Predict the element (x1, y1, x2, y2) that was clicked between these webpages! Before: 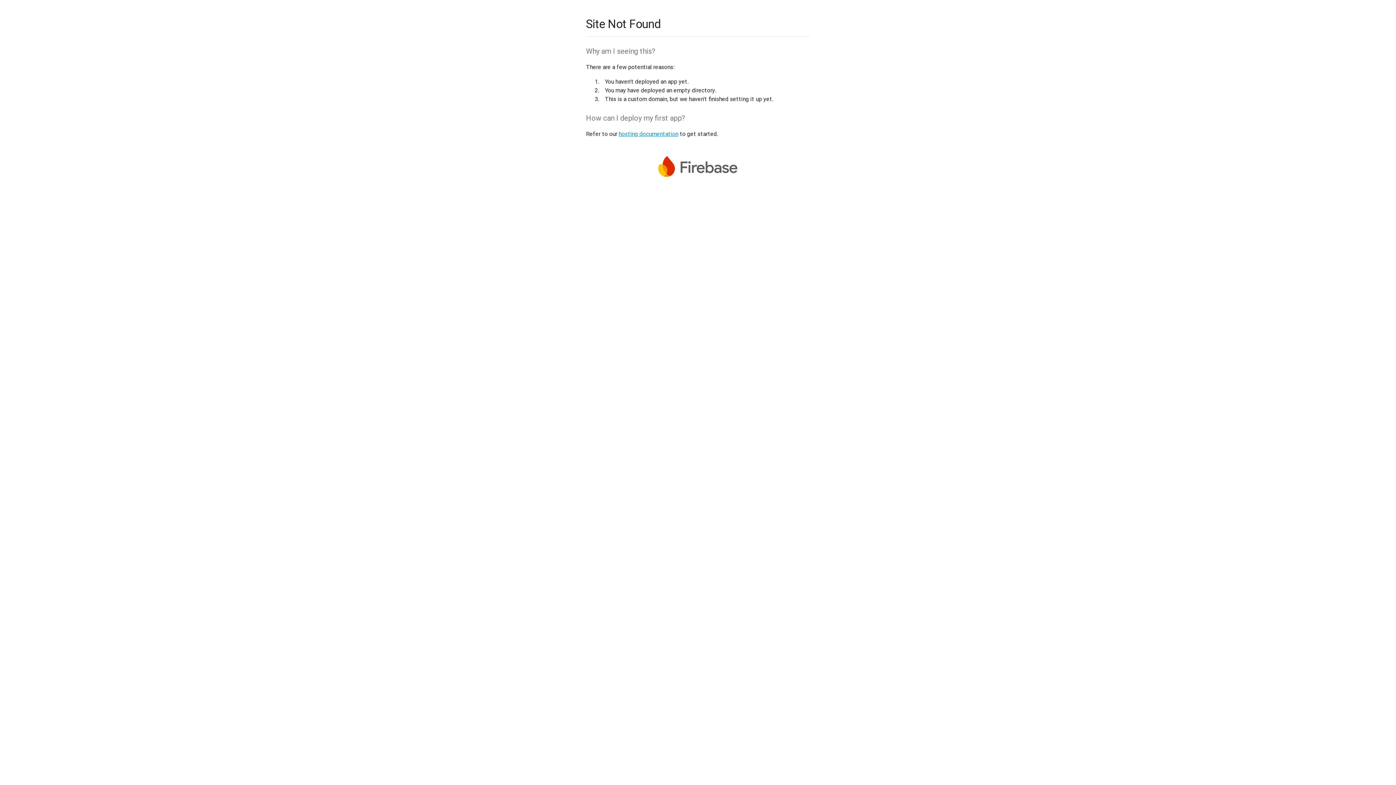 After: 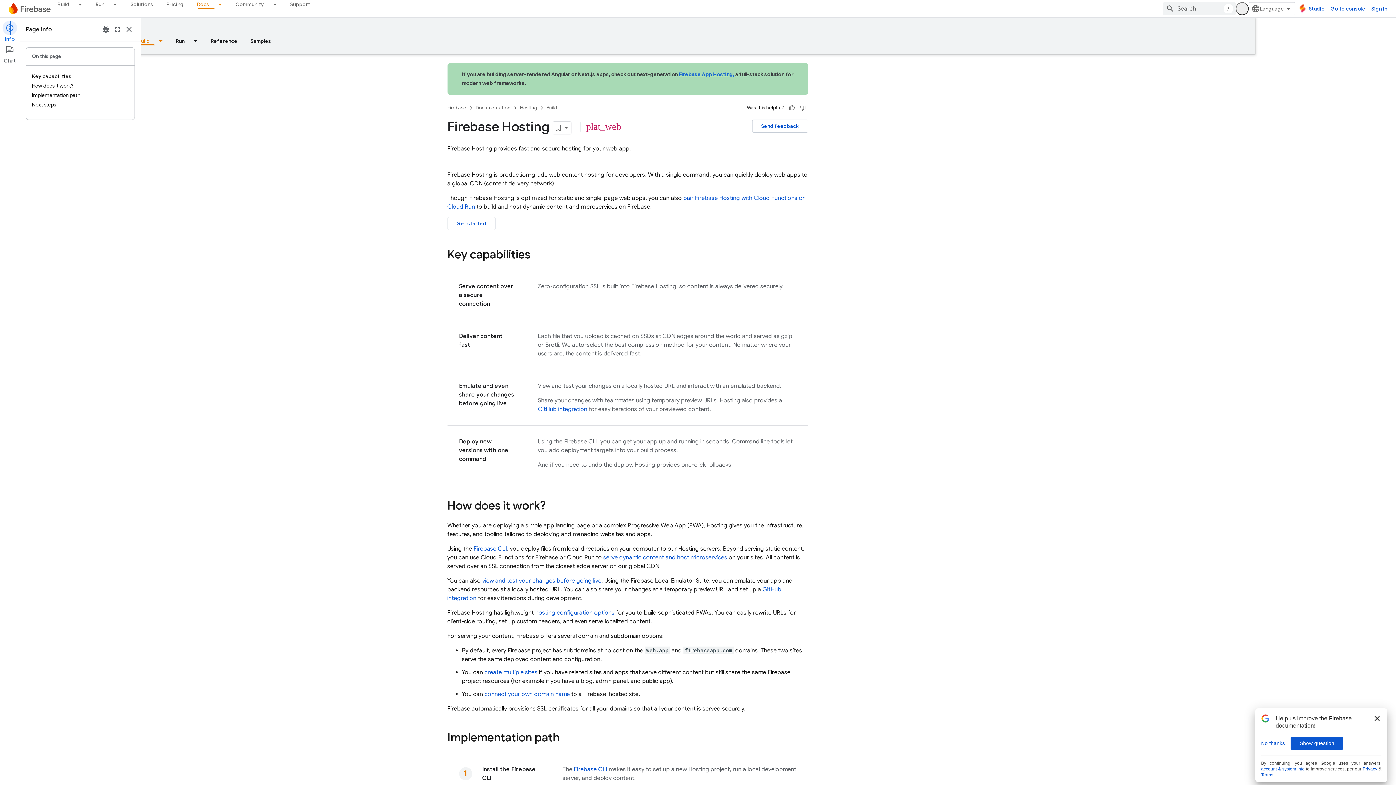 Action: bbox: (618, 130, 678, 137) label: hosting documentation